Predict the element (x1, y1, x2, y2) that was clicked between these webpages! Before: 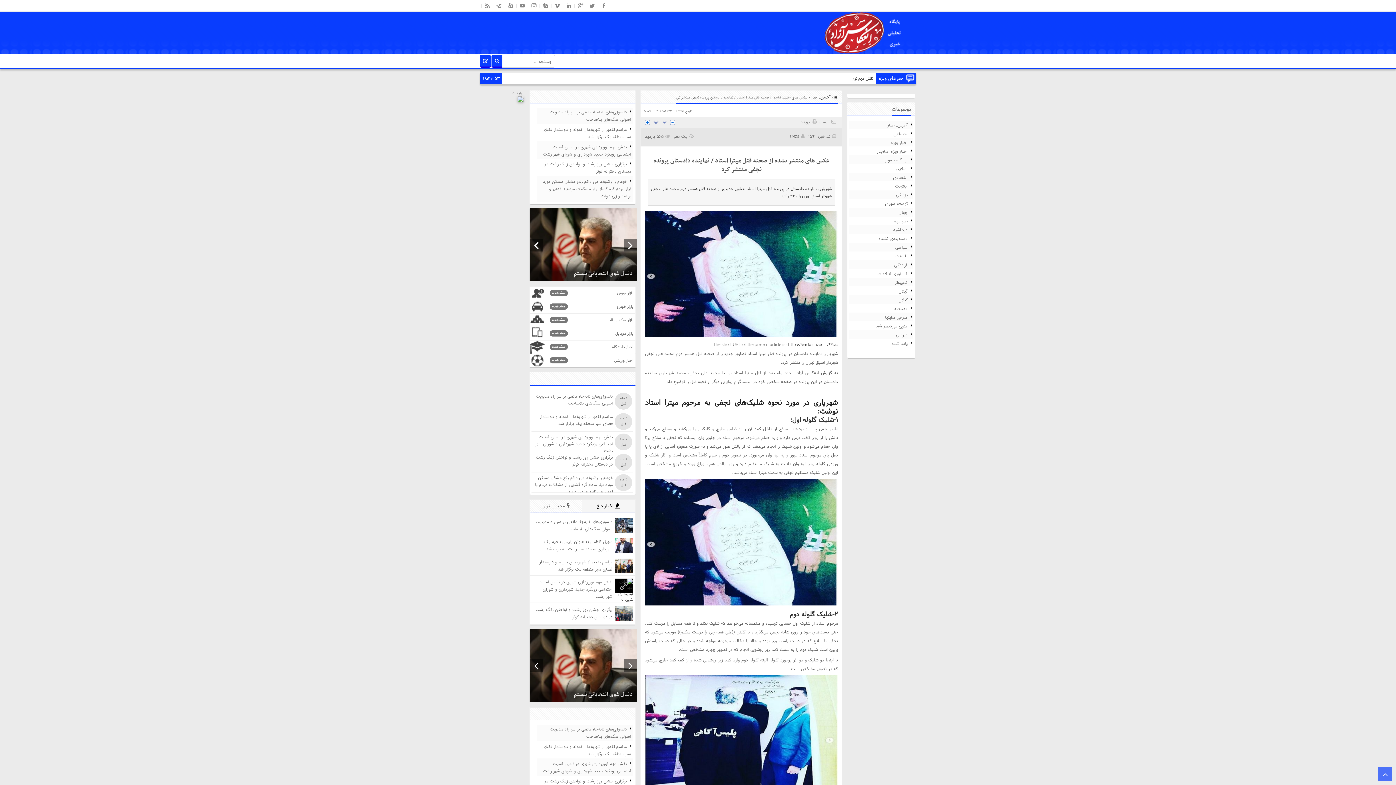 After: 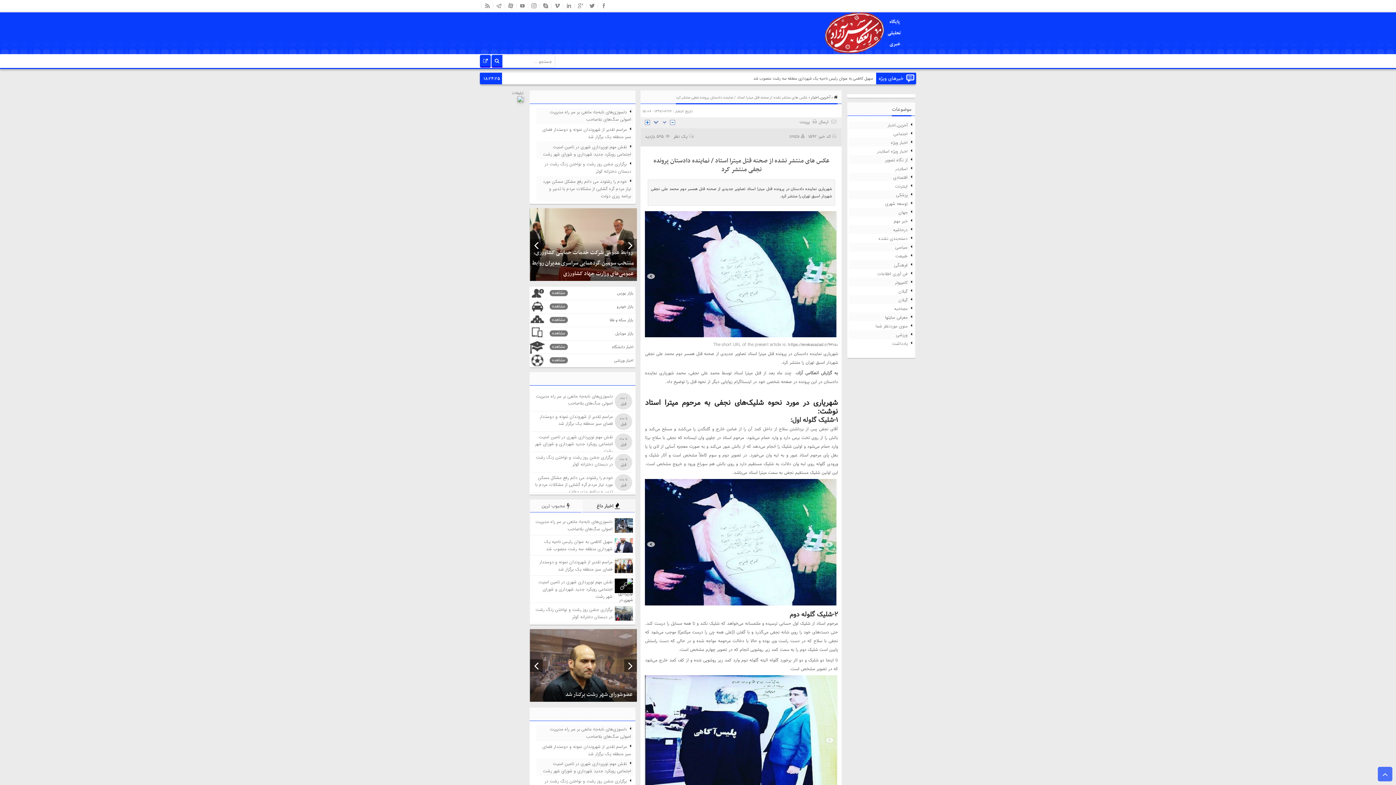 Action: bbox: (624, 659, 637, 672)